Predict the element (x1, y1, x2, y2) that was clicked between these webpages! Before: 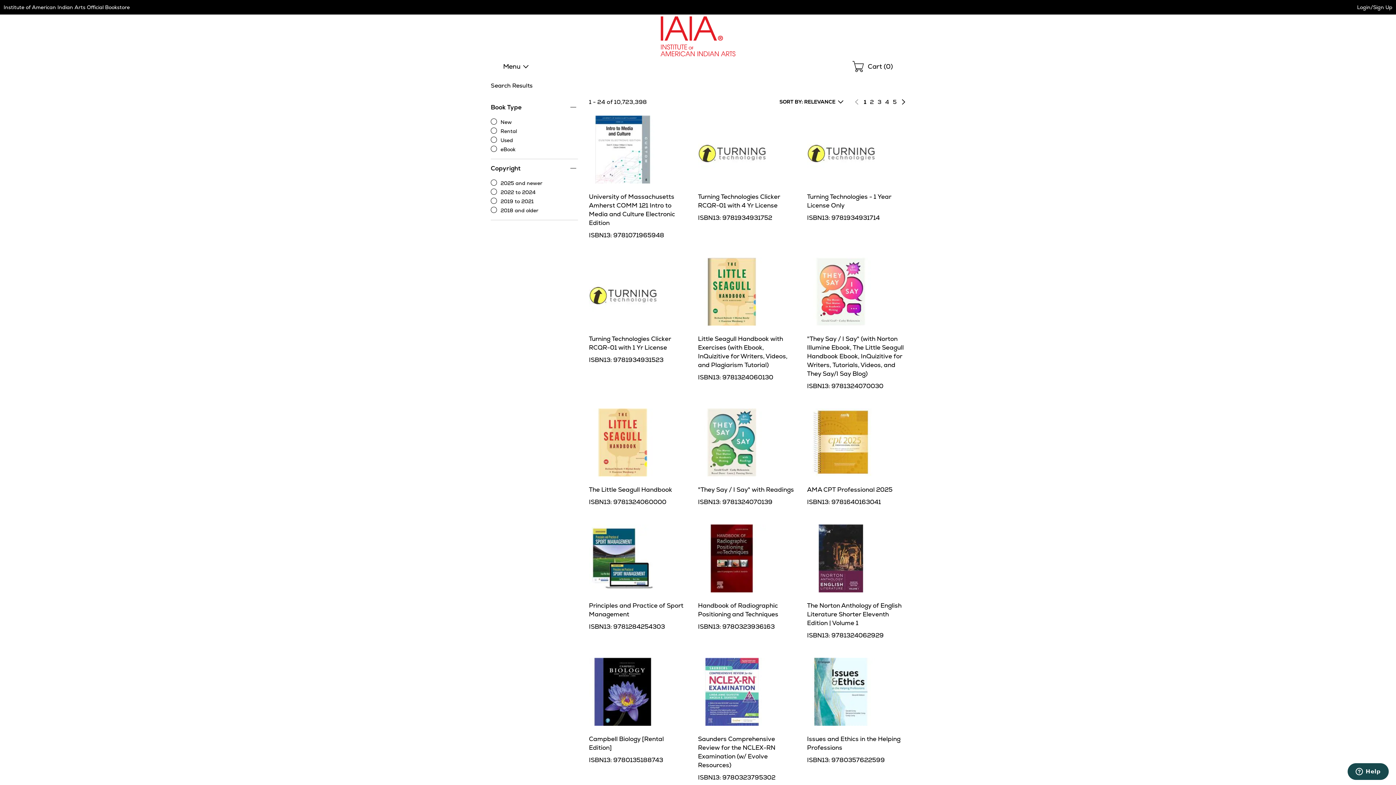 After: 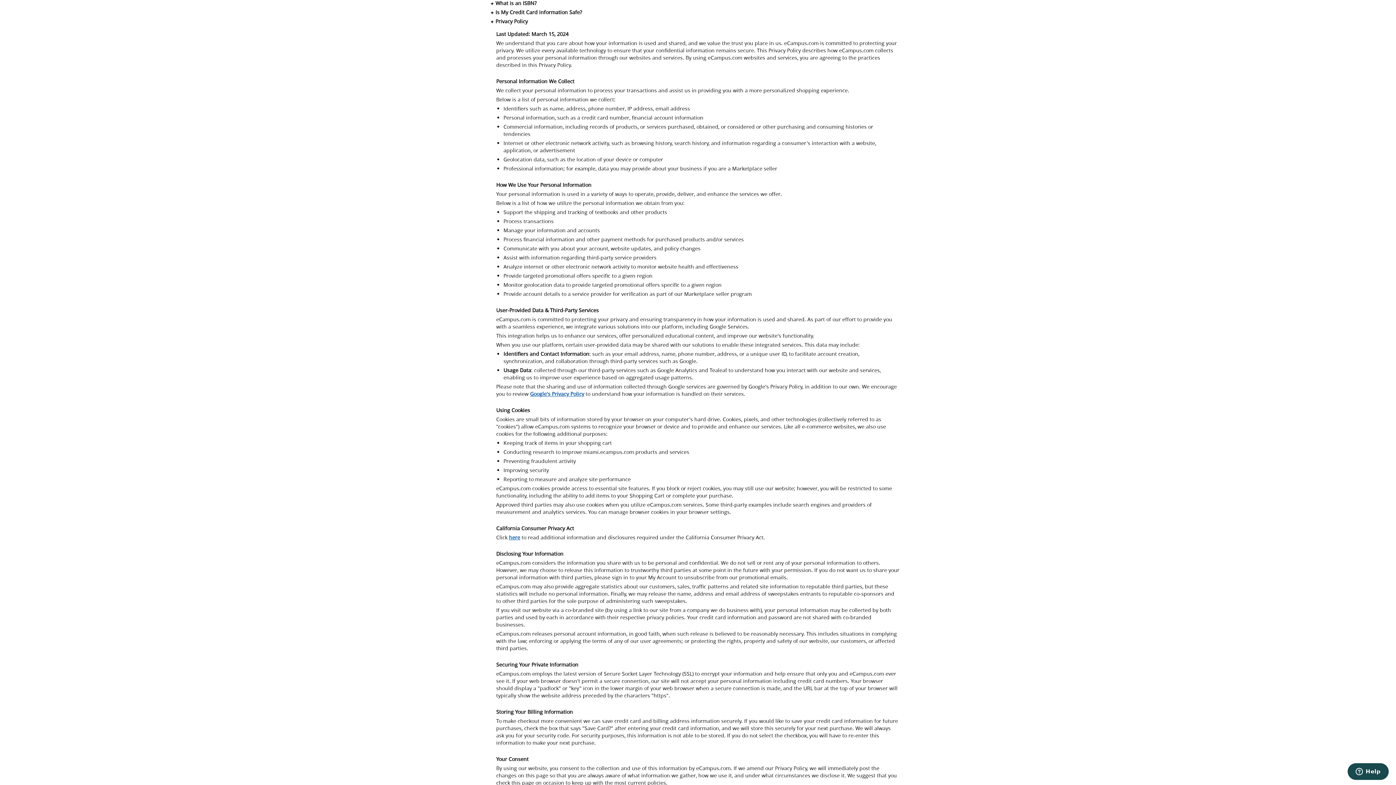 Action: label: Privacy Policy bbox: (720, 187, 754, 194)